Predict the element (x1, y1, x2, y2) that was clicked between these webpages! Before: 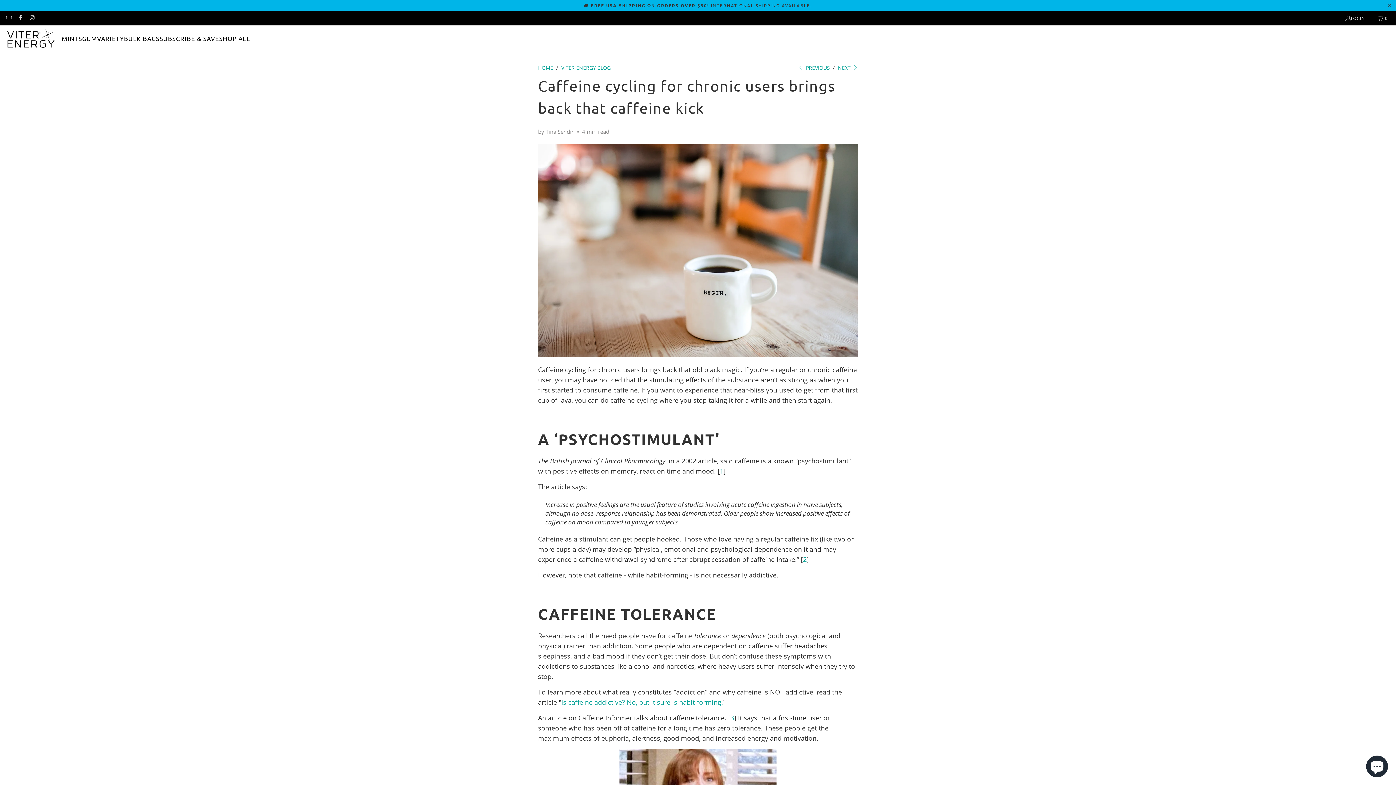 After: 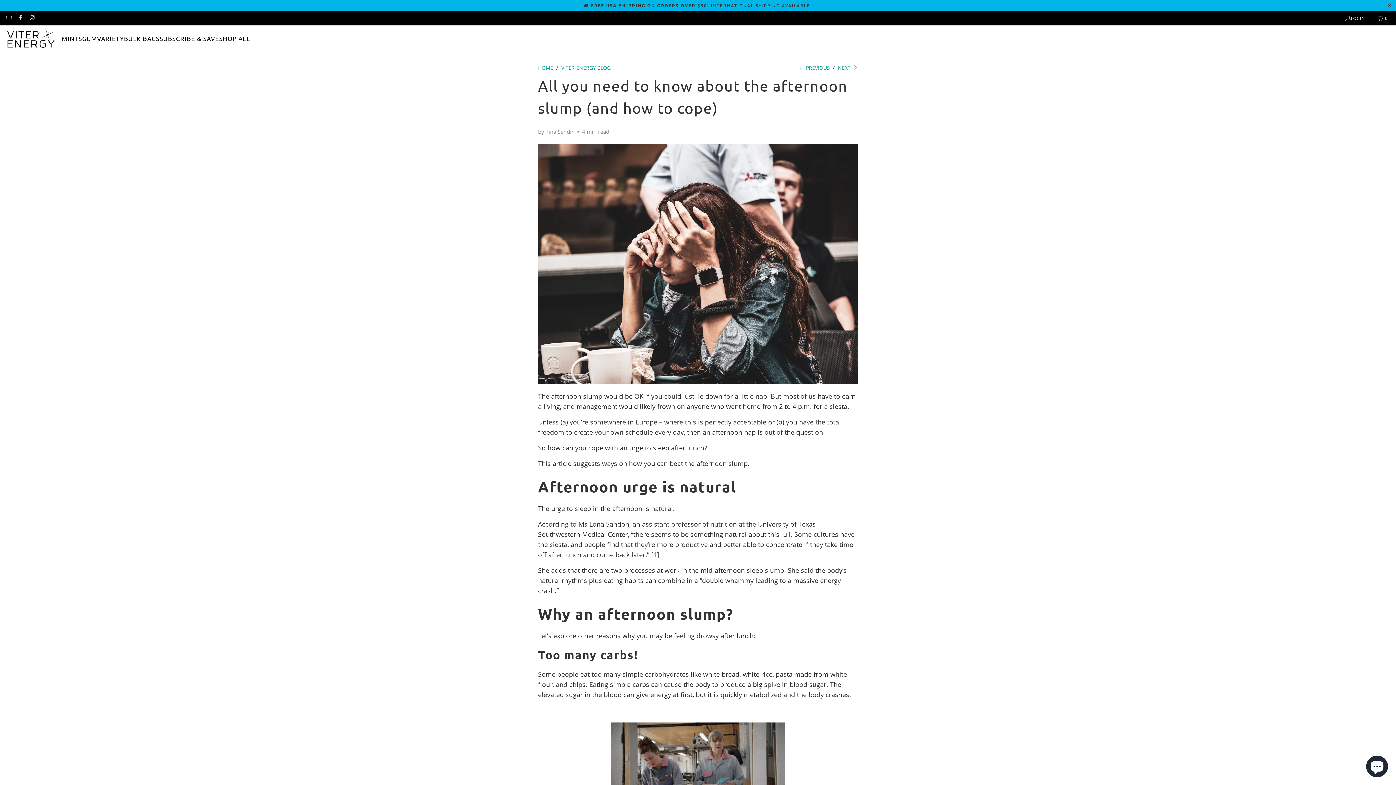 Action: bbox: (838, 64, 858, 71) label: NEXT 